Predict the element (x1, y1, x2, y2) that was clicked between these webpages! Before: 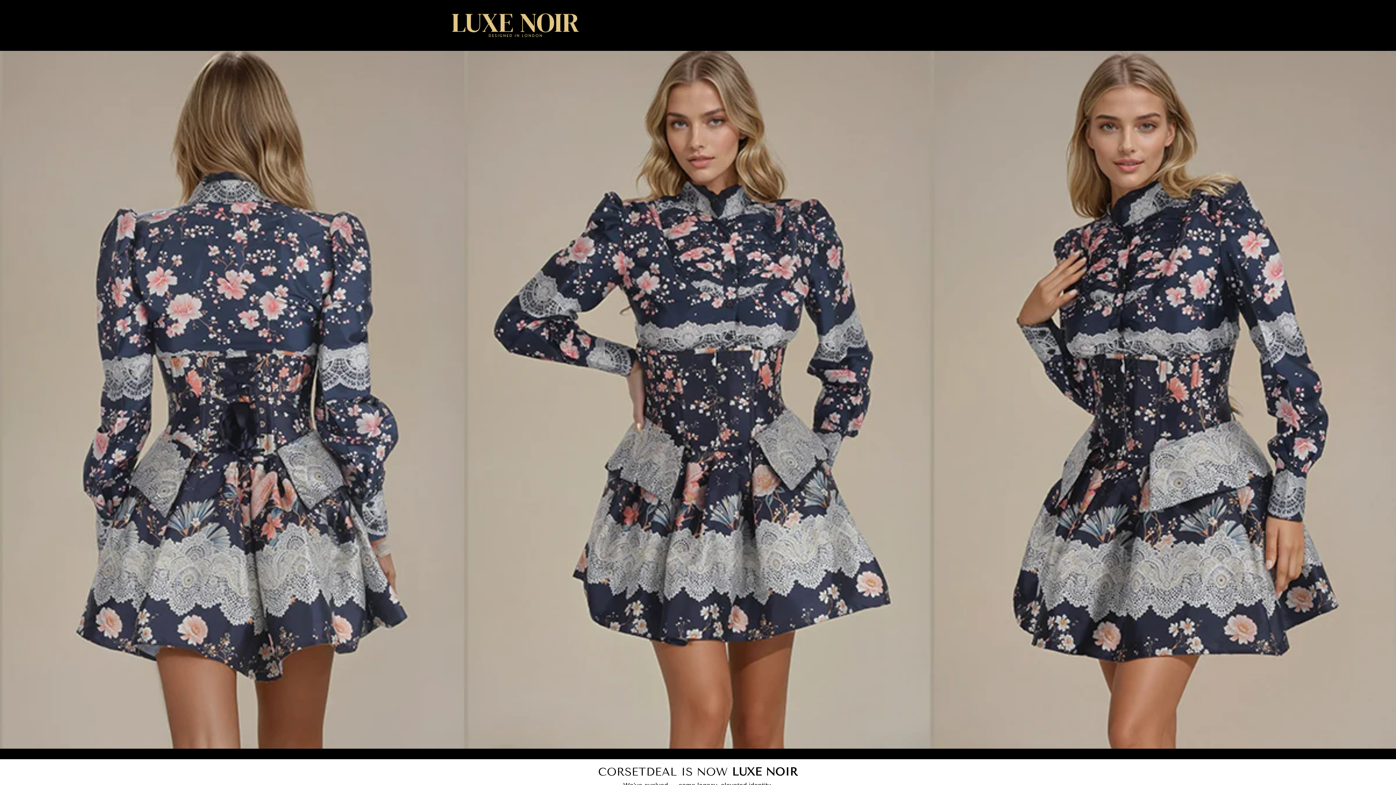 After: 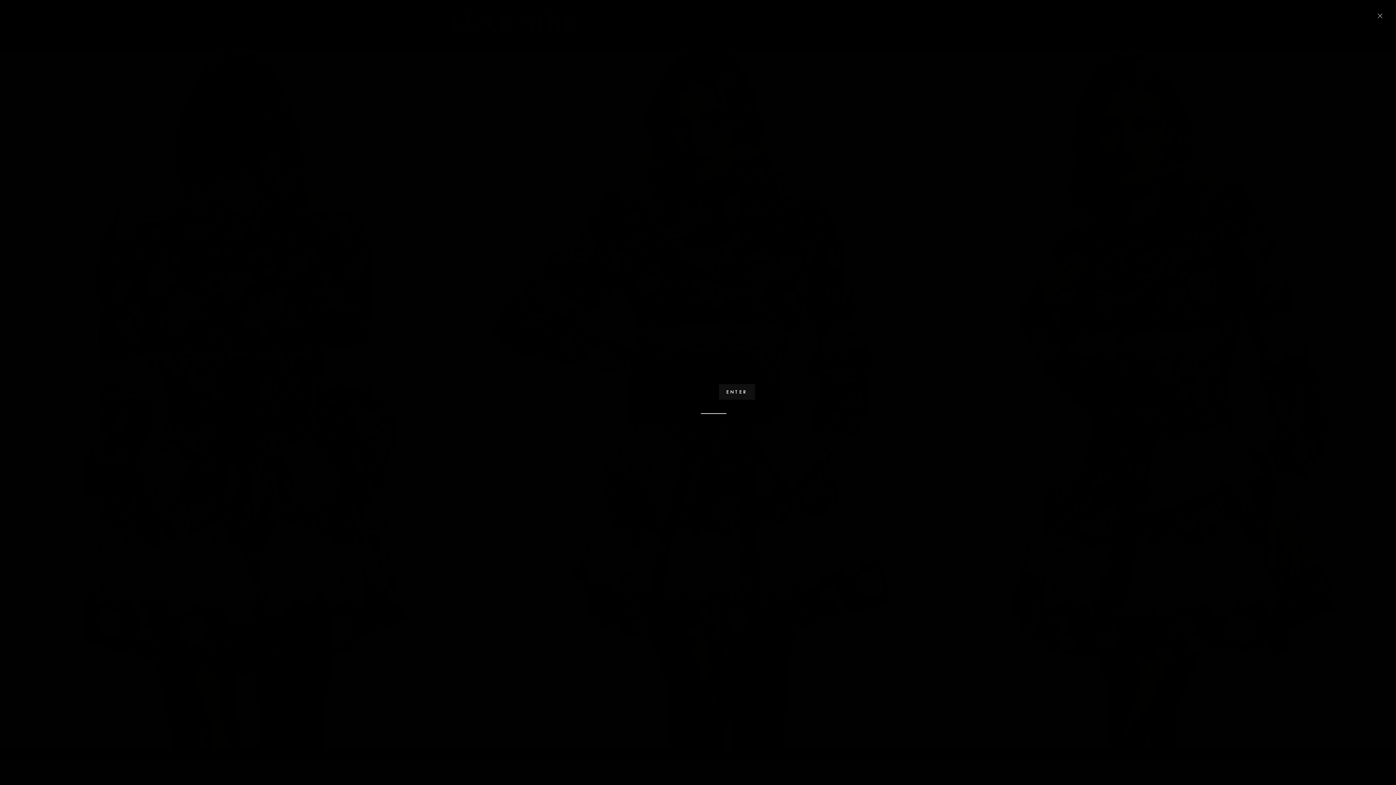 Action: bbox: (907, 17, 956, 32) label:  Password